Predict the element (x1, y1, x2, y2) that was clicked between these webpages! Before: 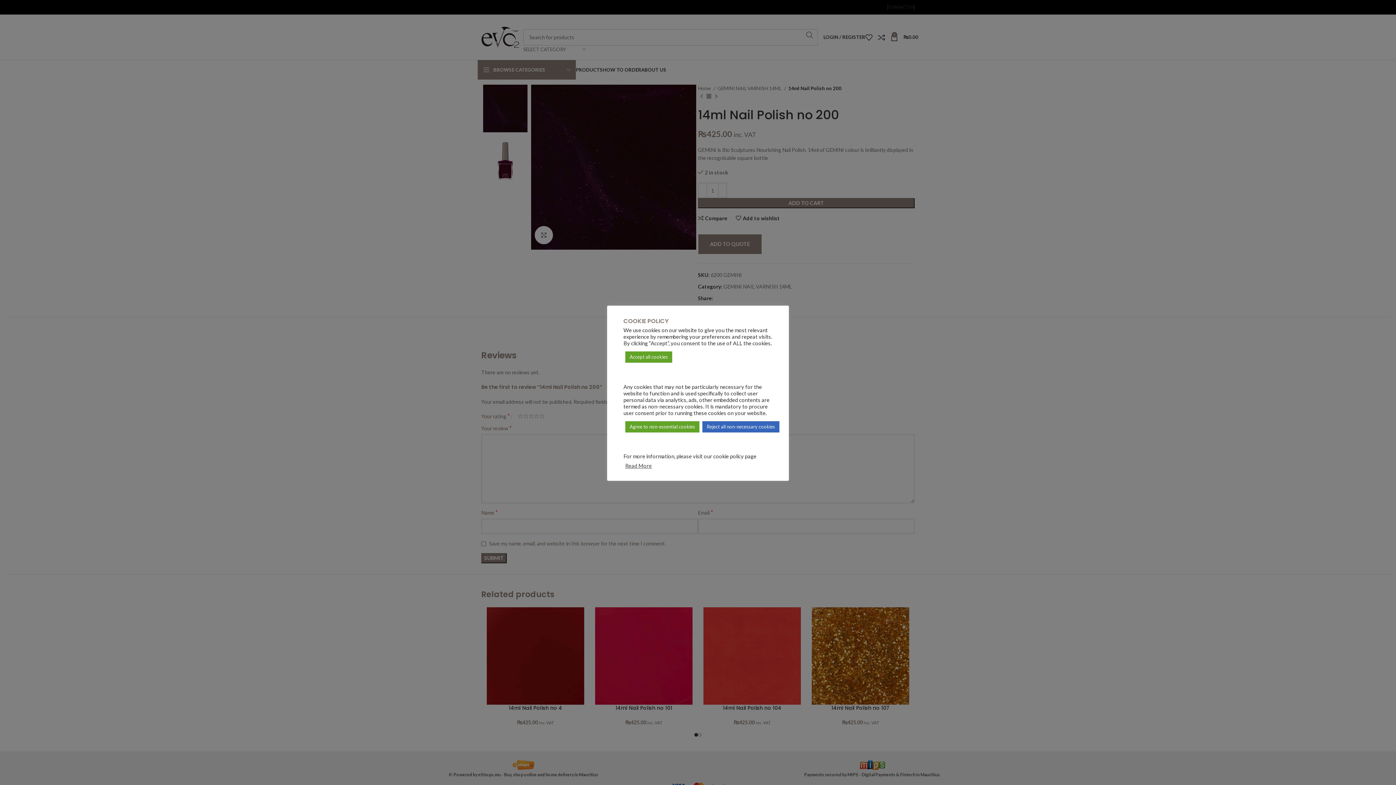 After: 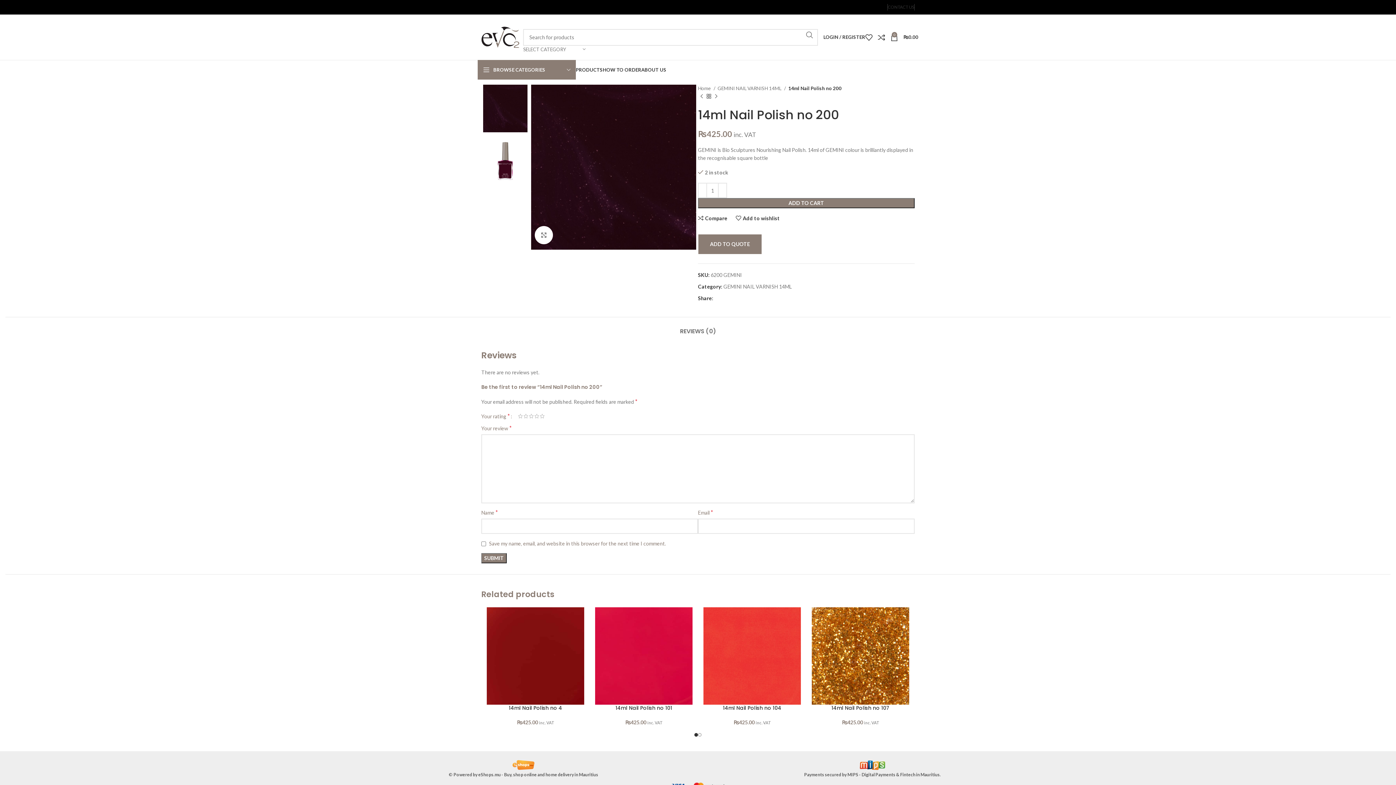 Action: bbox: (625, 421, 699, 432) label: Agree to non-essential cookies